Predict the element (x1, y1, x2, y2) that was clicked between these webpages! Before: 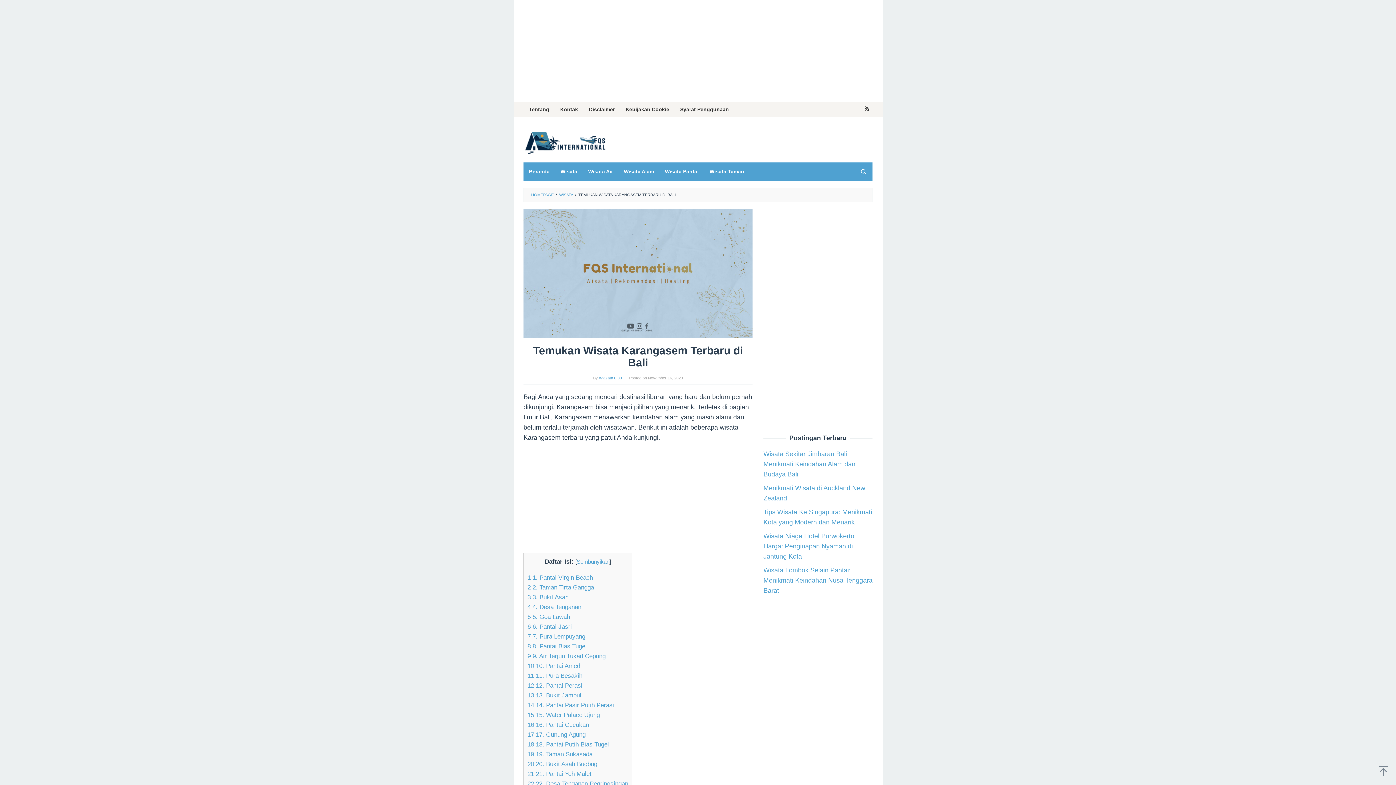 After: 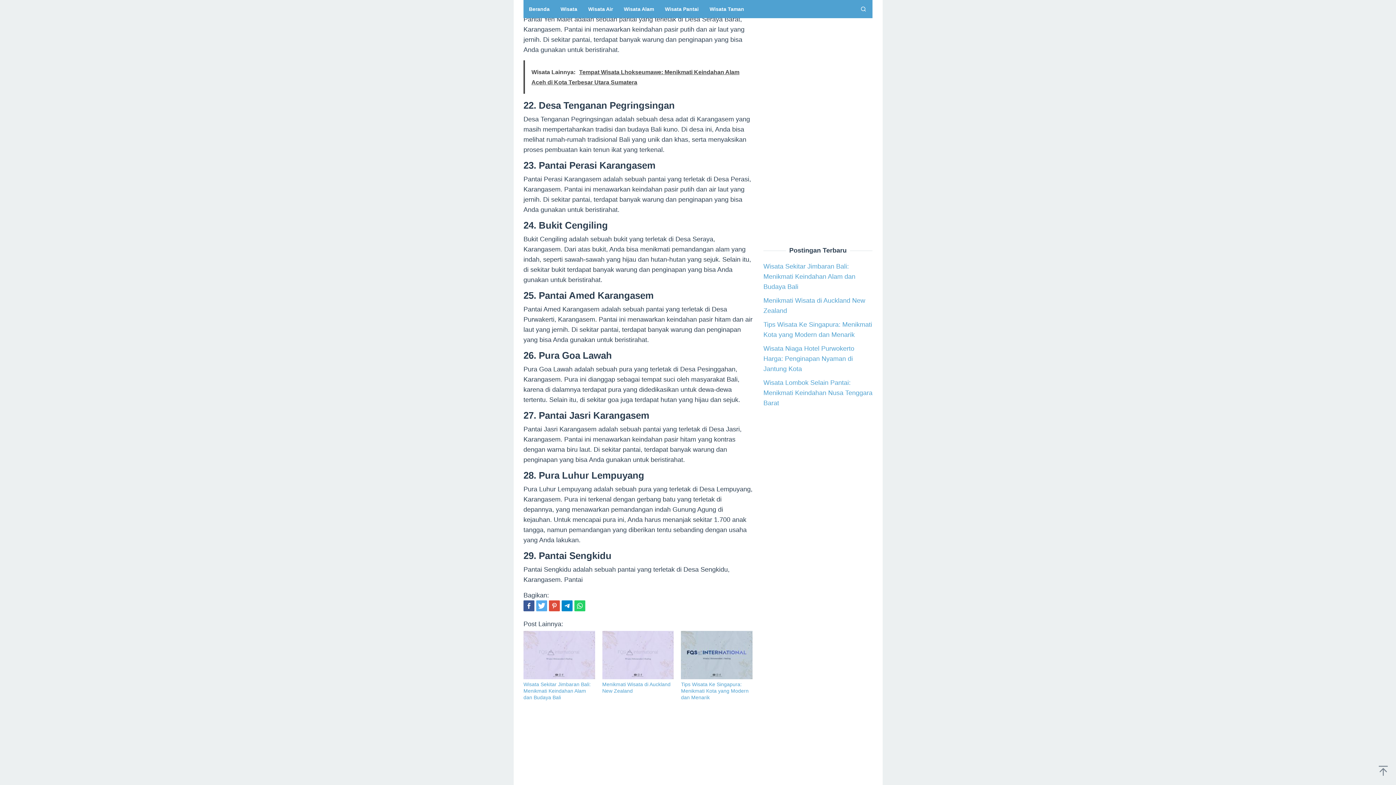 Action: label: 21 21. Pantai Yeh Malet bbox: (527, 771, 591, 777)